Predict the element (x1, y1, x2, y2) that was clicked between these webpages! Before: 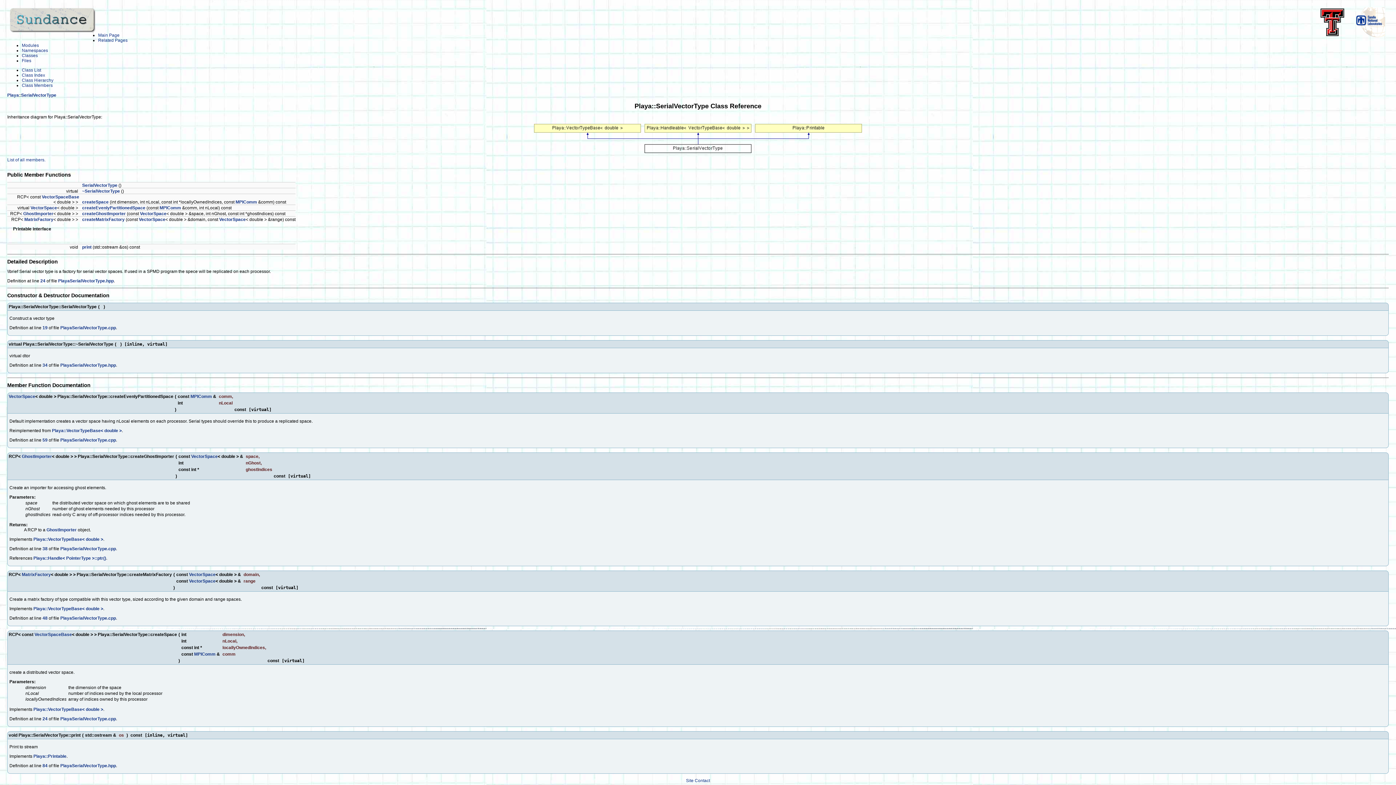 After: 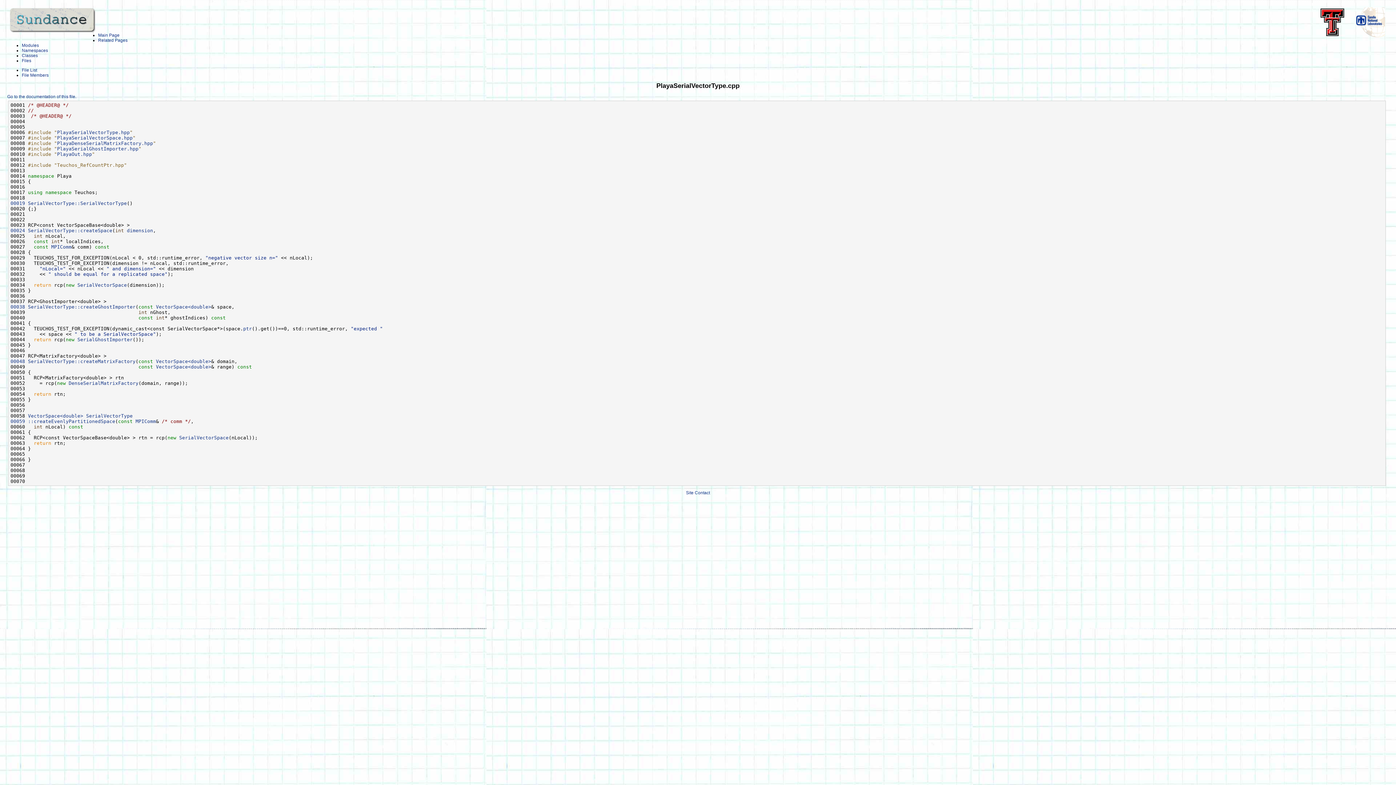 Action: label: PlayaSerialVectorType.cpp bbox: (60, 437, 116, 442)